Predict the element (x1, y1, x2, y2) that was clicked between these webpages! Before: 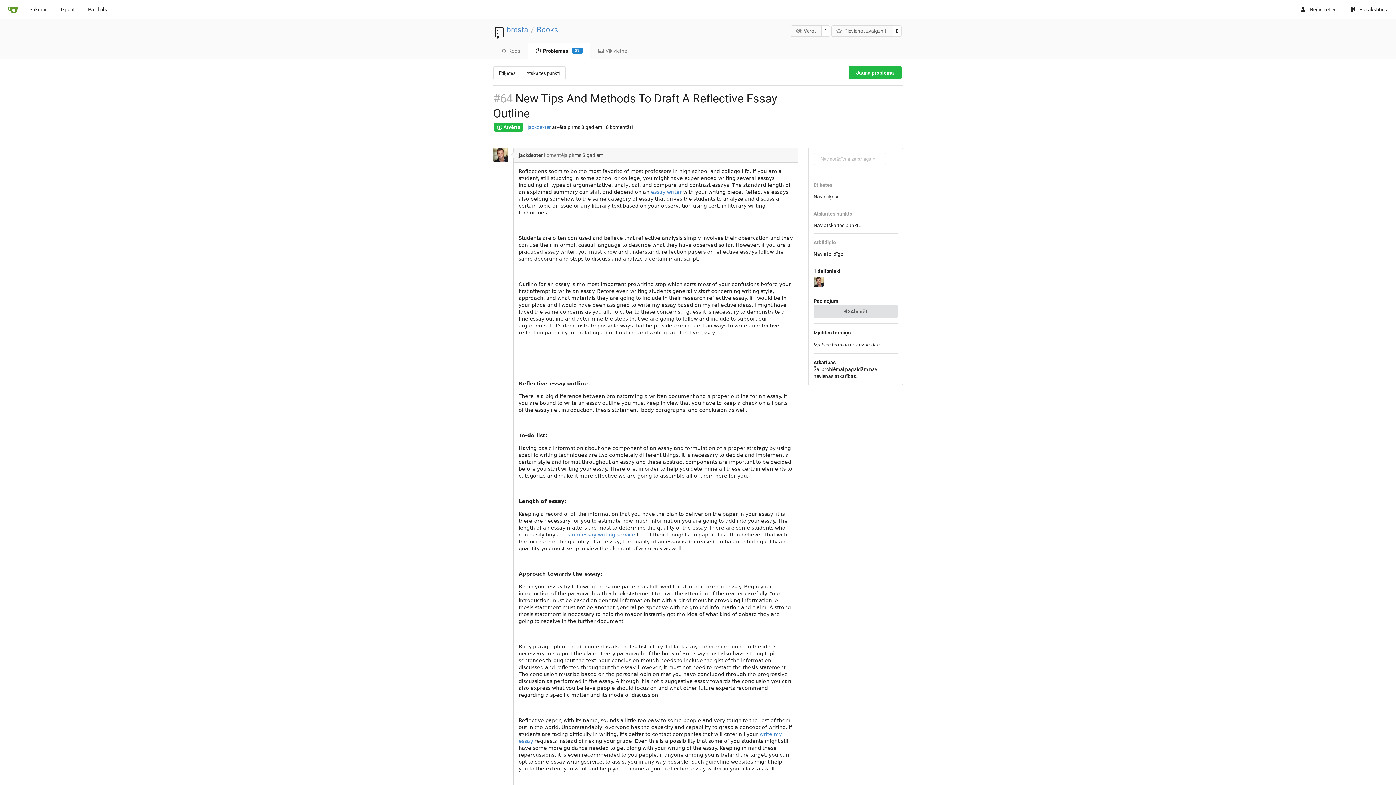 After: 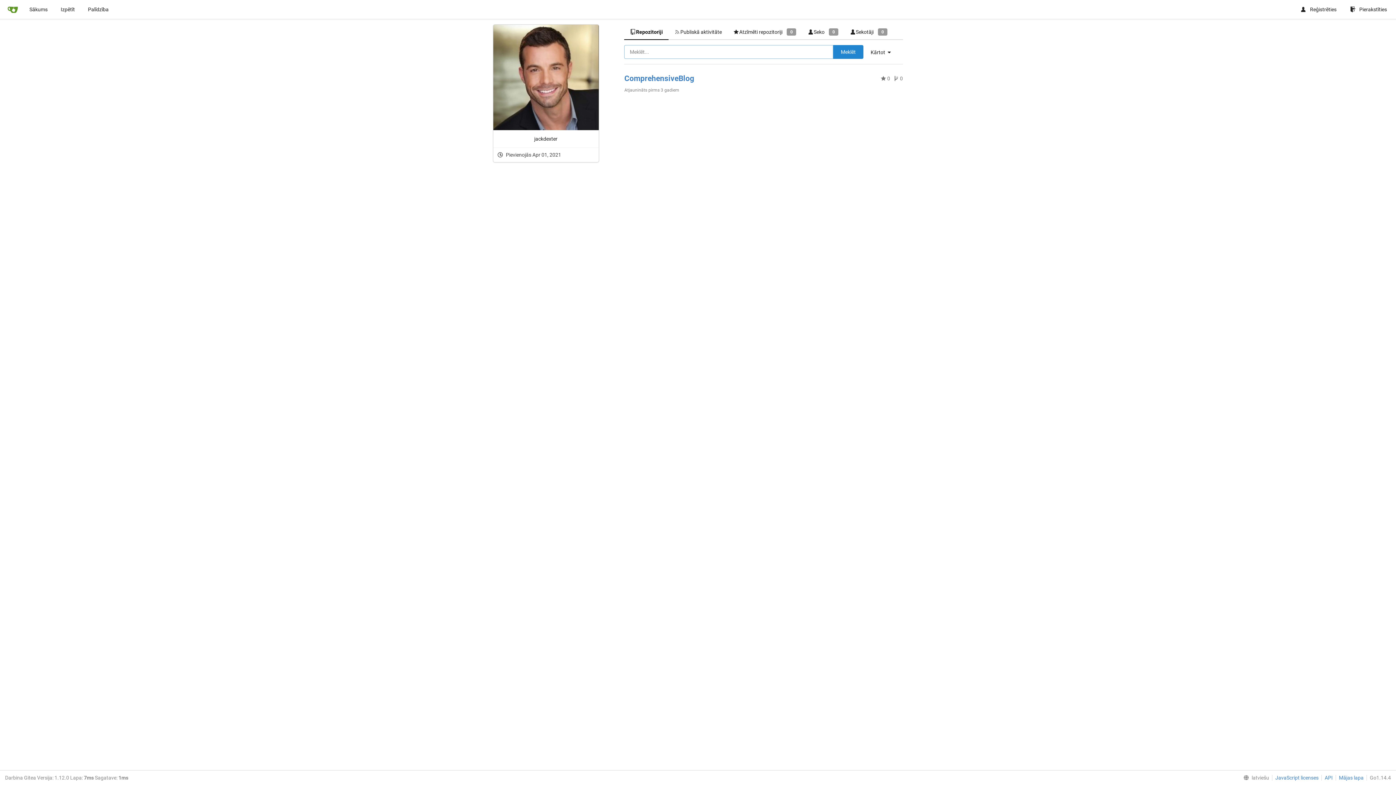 Action: bbox: (518, 152, 543, 158) label: jackdexter